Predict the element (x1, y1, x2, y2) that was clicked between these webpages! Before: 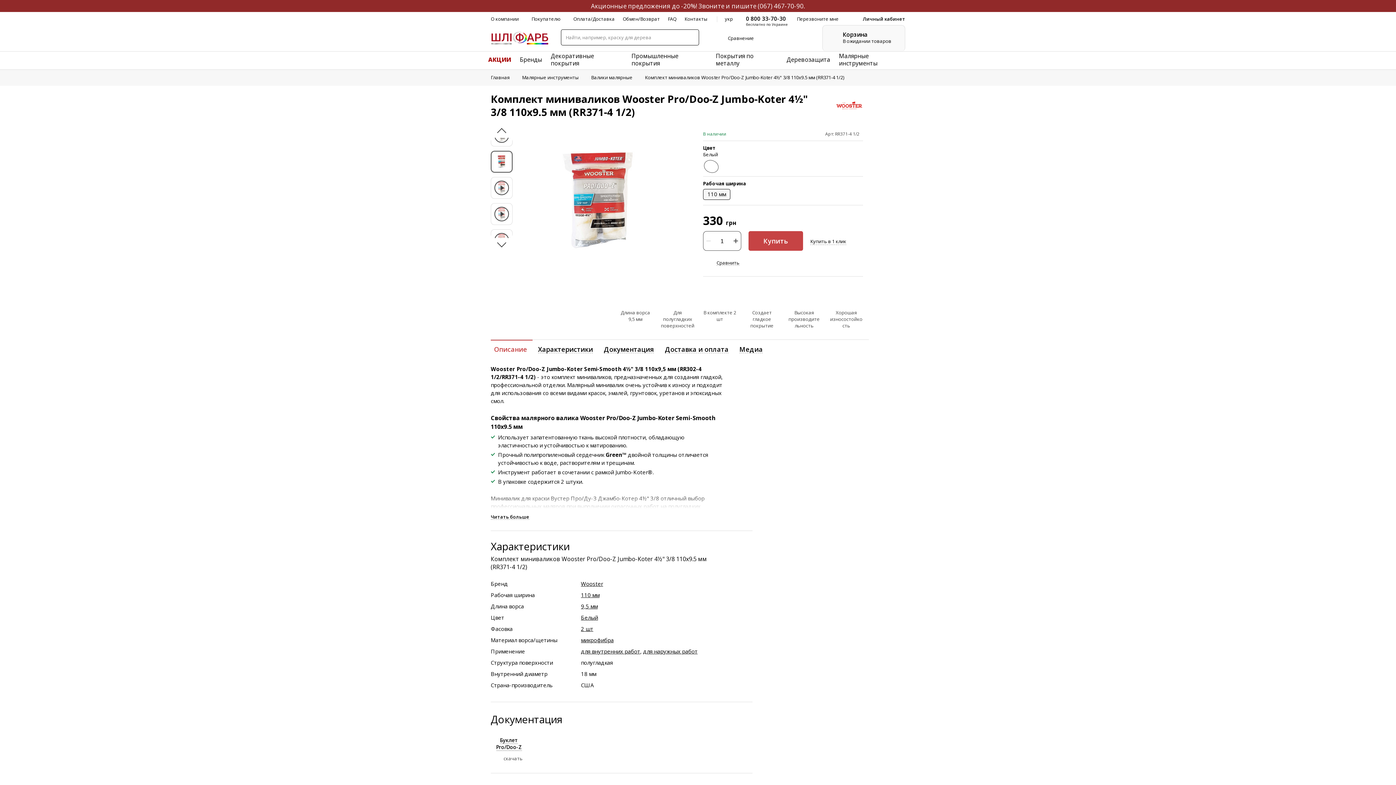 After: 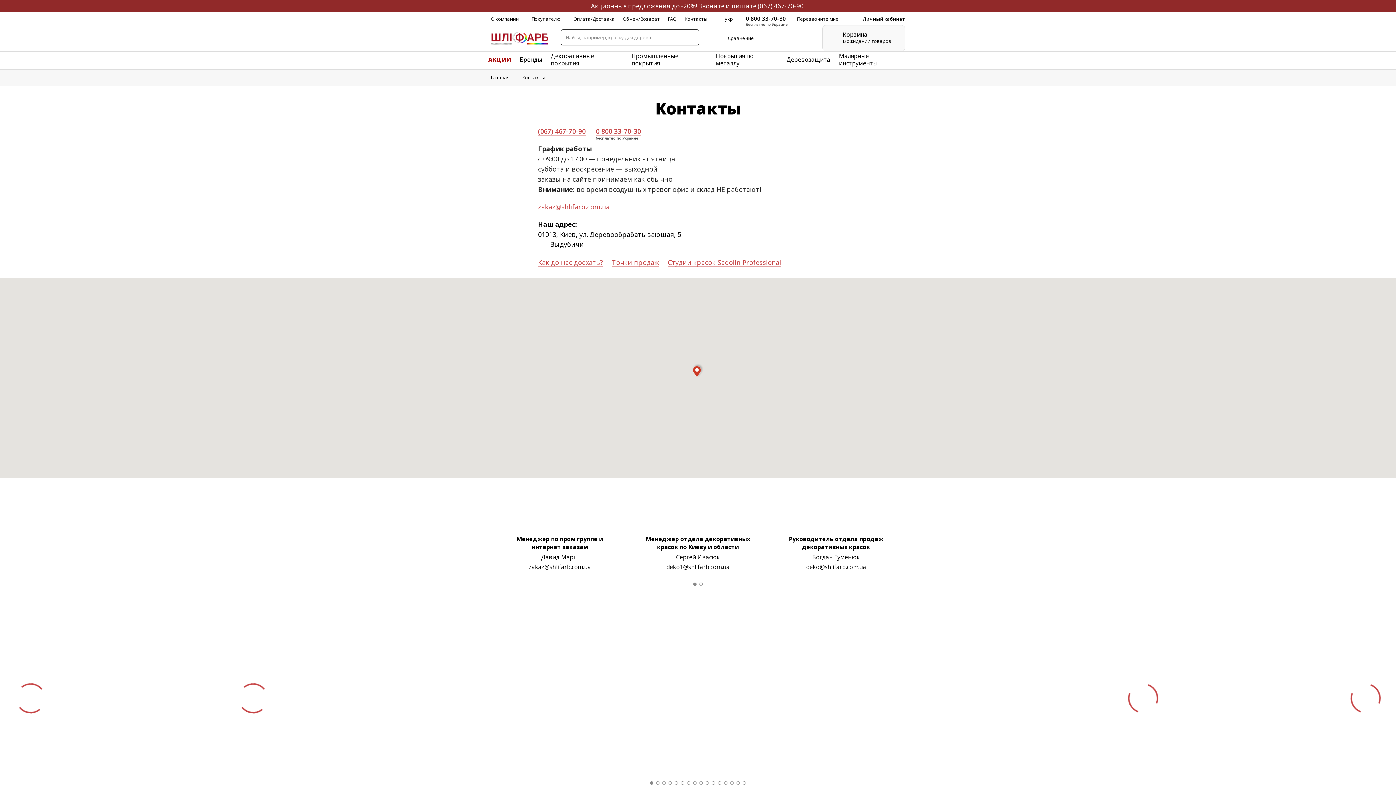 Action: label: Контакты bbox: (684, 15, 707, 22)